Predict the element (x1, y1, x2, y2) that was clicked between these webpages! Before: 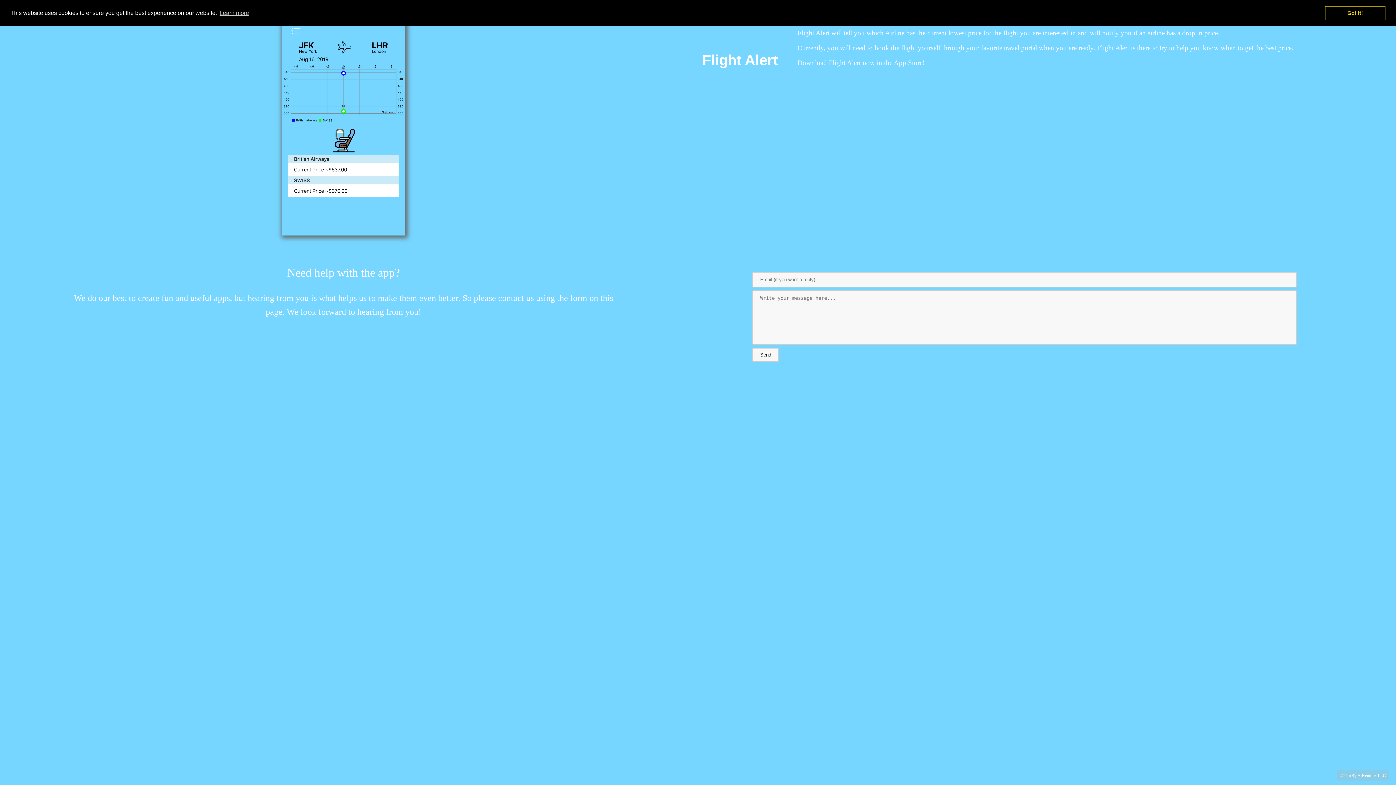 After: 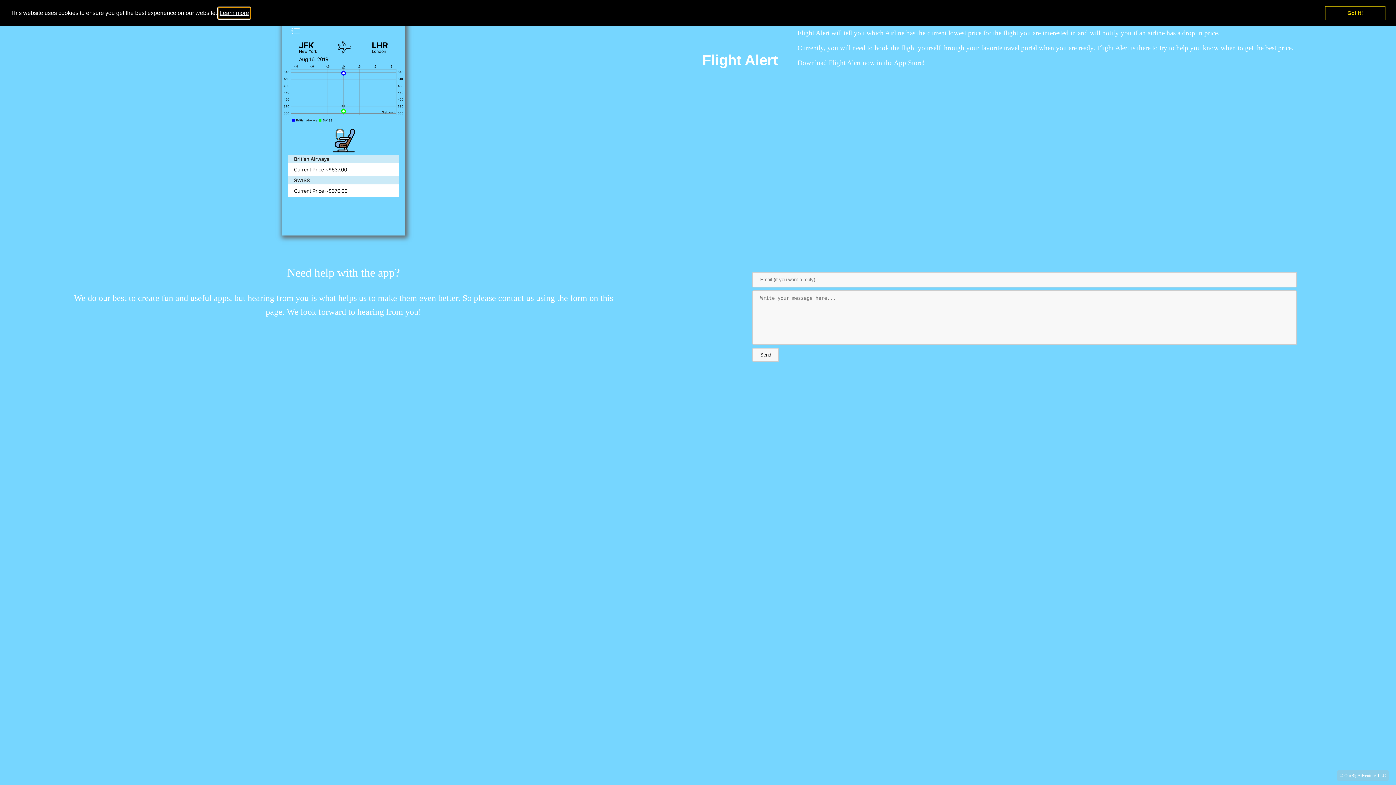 Action: bbox: (218, 7, 250, 18) label: learn more about cookies